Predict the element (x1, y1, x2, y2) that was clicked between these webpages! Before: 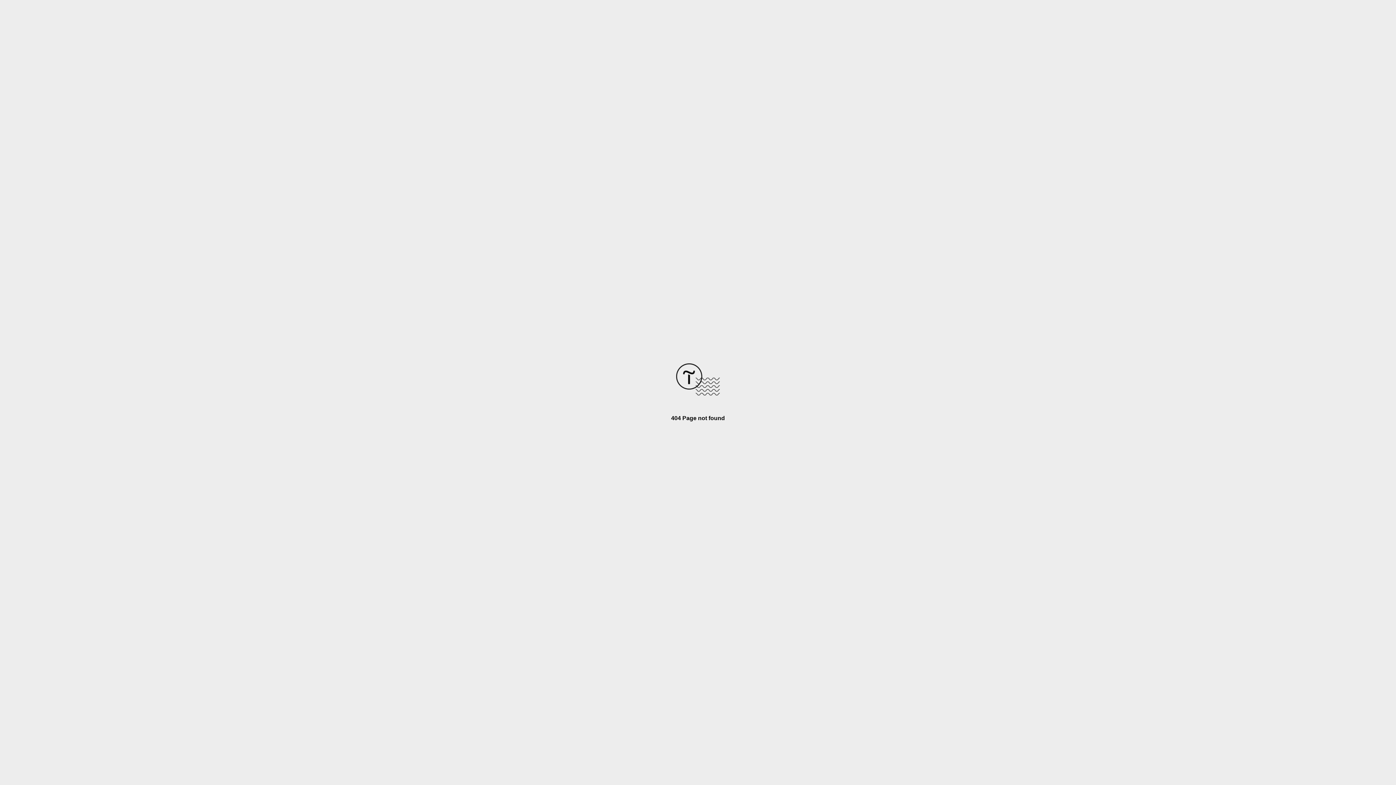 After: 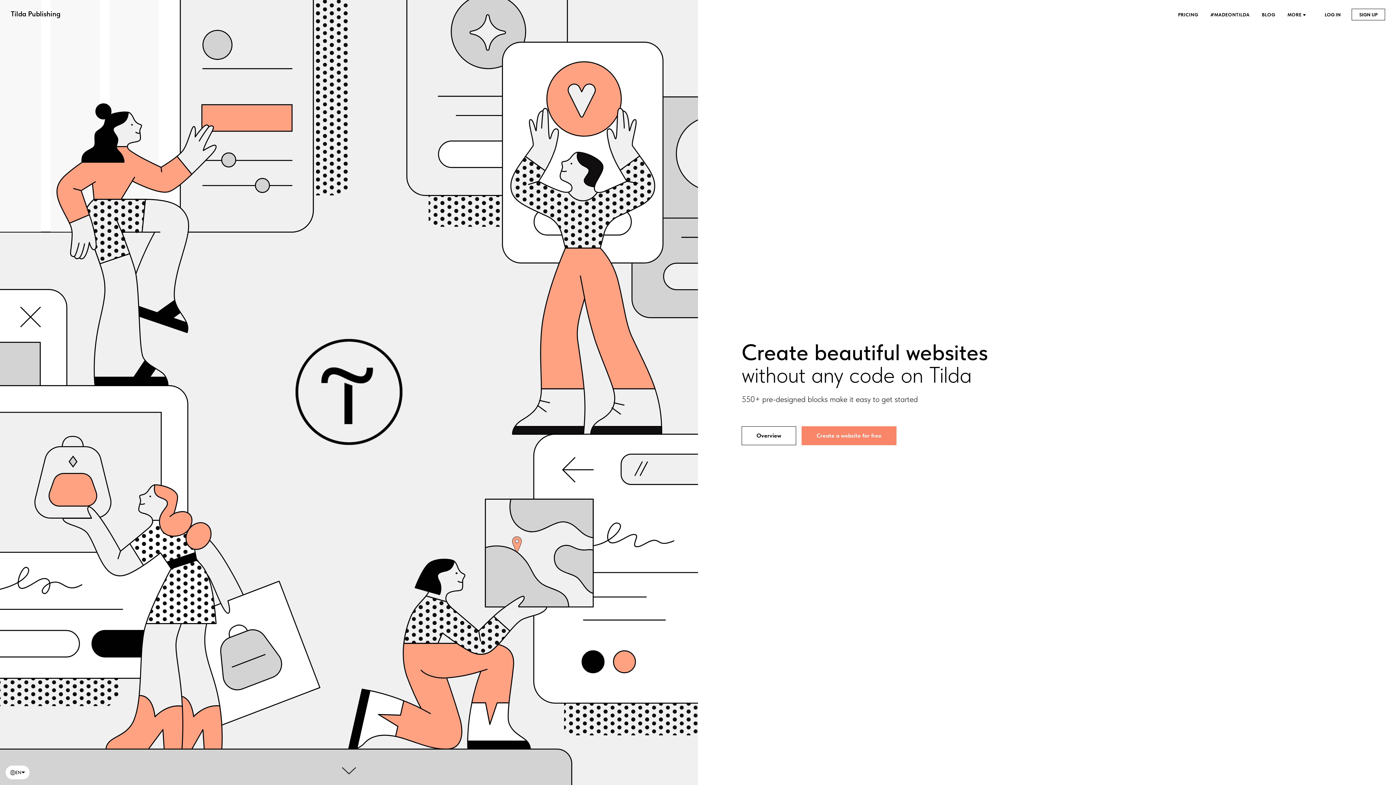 Action: bbox: (676, 390, 720, 396)